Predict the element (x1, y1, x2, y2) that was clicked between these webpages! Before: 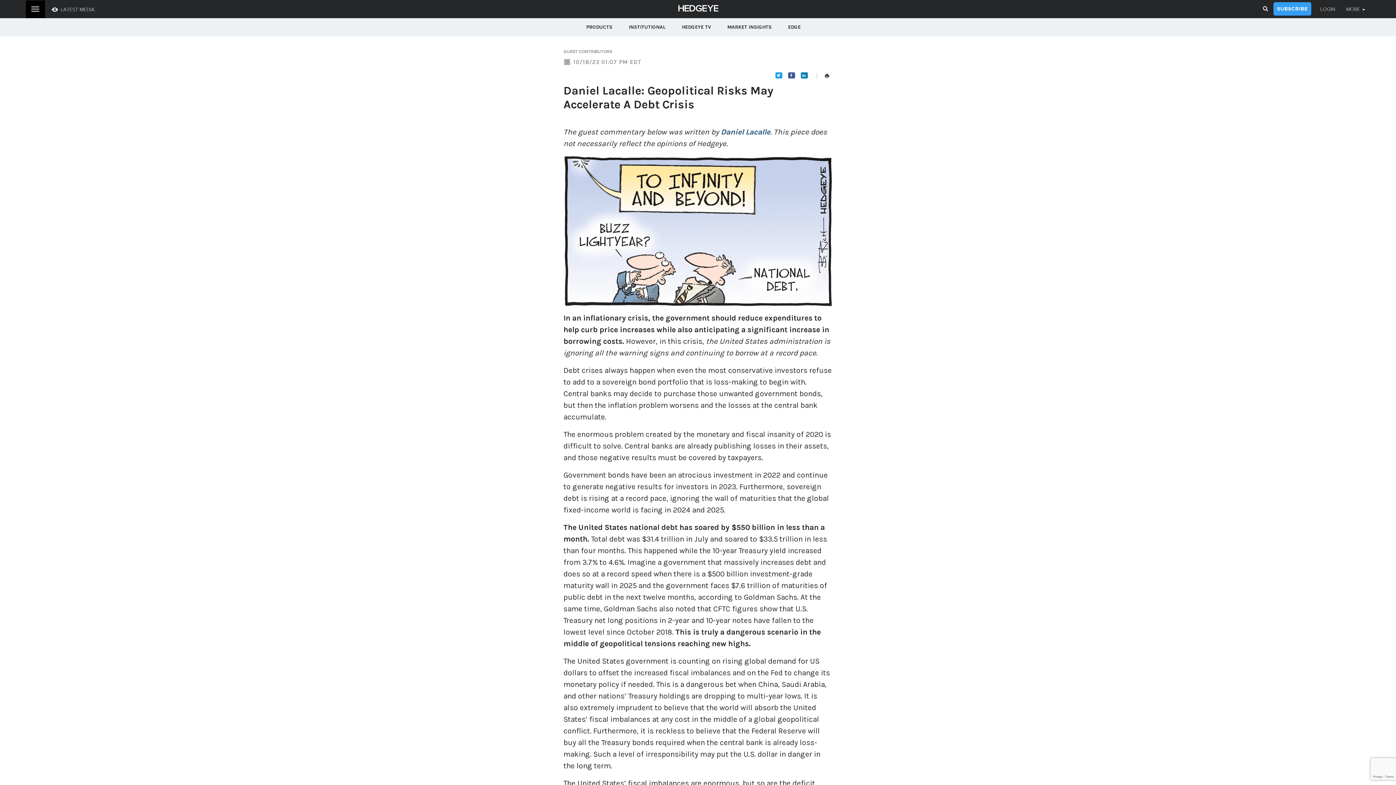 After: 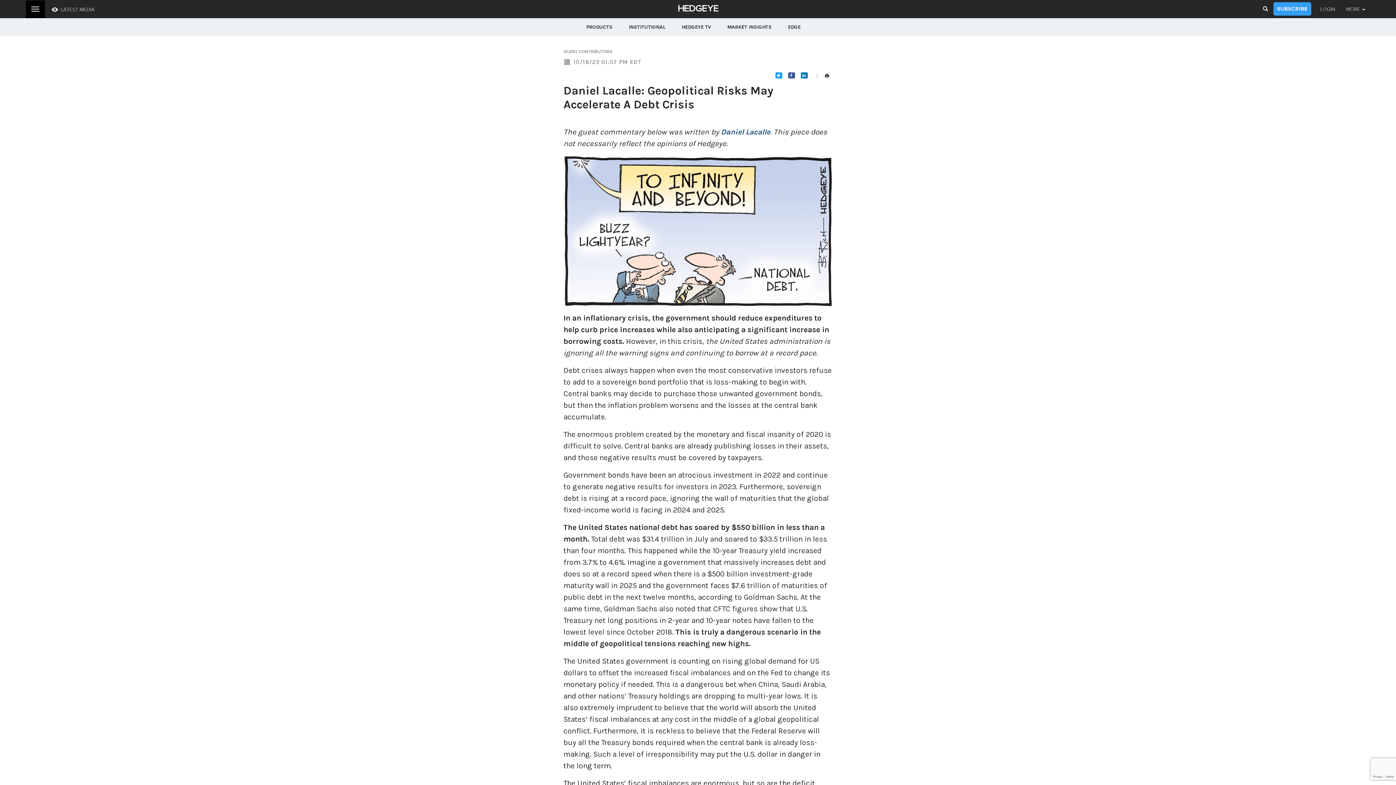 Action: bbox: (801, 72, 808, 78)